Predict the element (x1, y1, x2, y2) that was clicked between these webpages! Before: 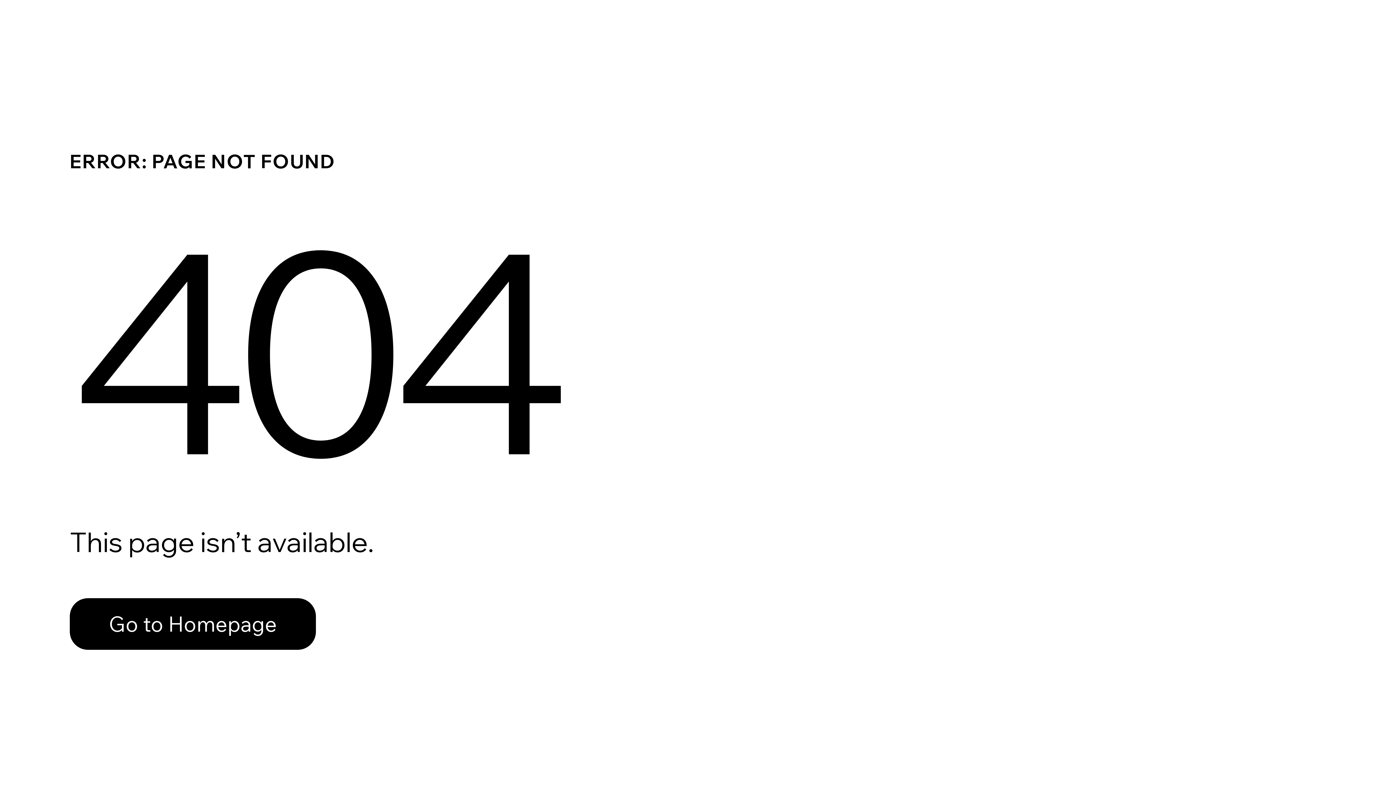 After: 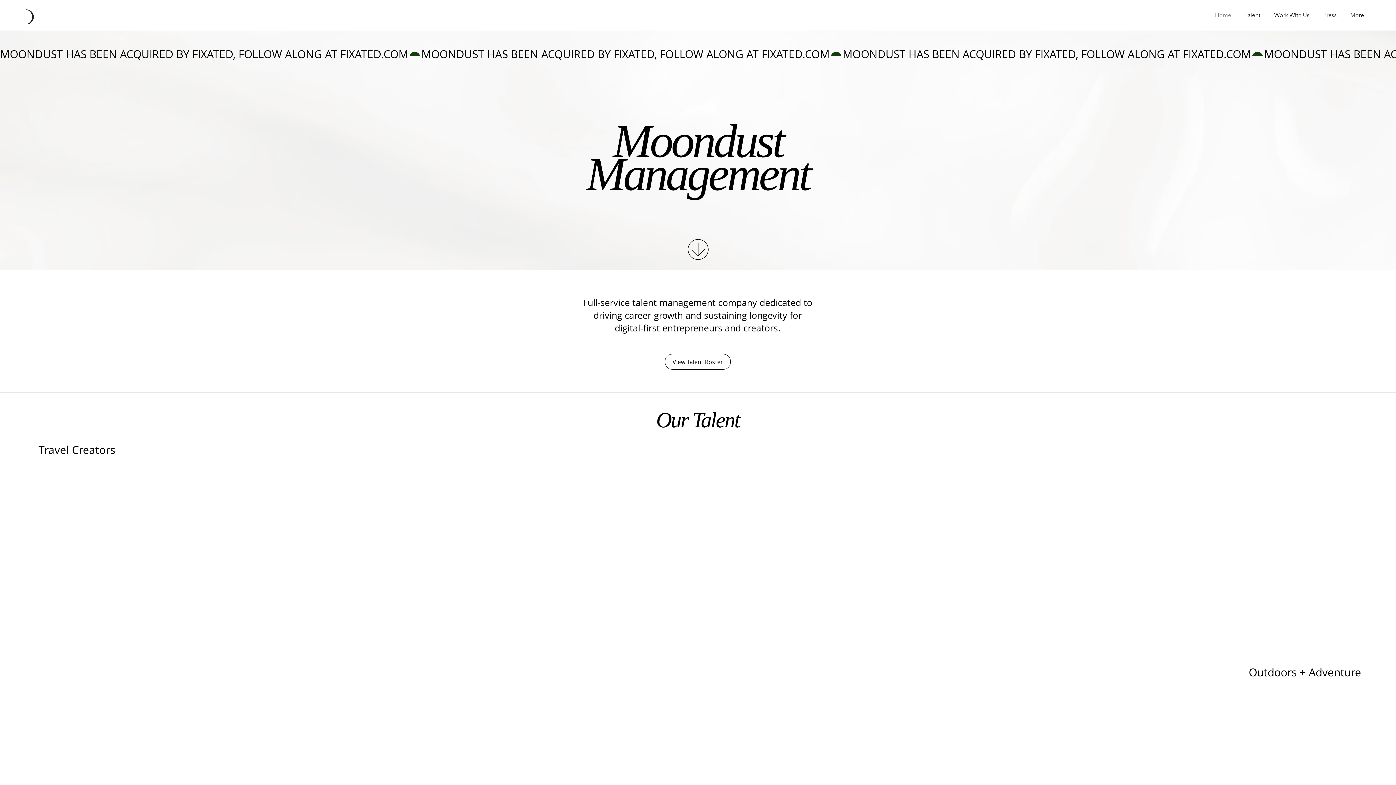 Action: label: Go to Homepage bbox: (69, 582, 768, 659)